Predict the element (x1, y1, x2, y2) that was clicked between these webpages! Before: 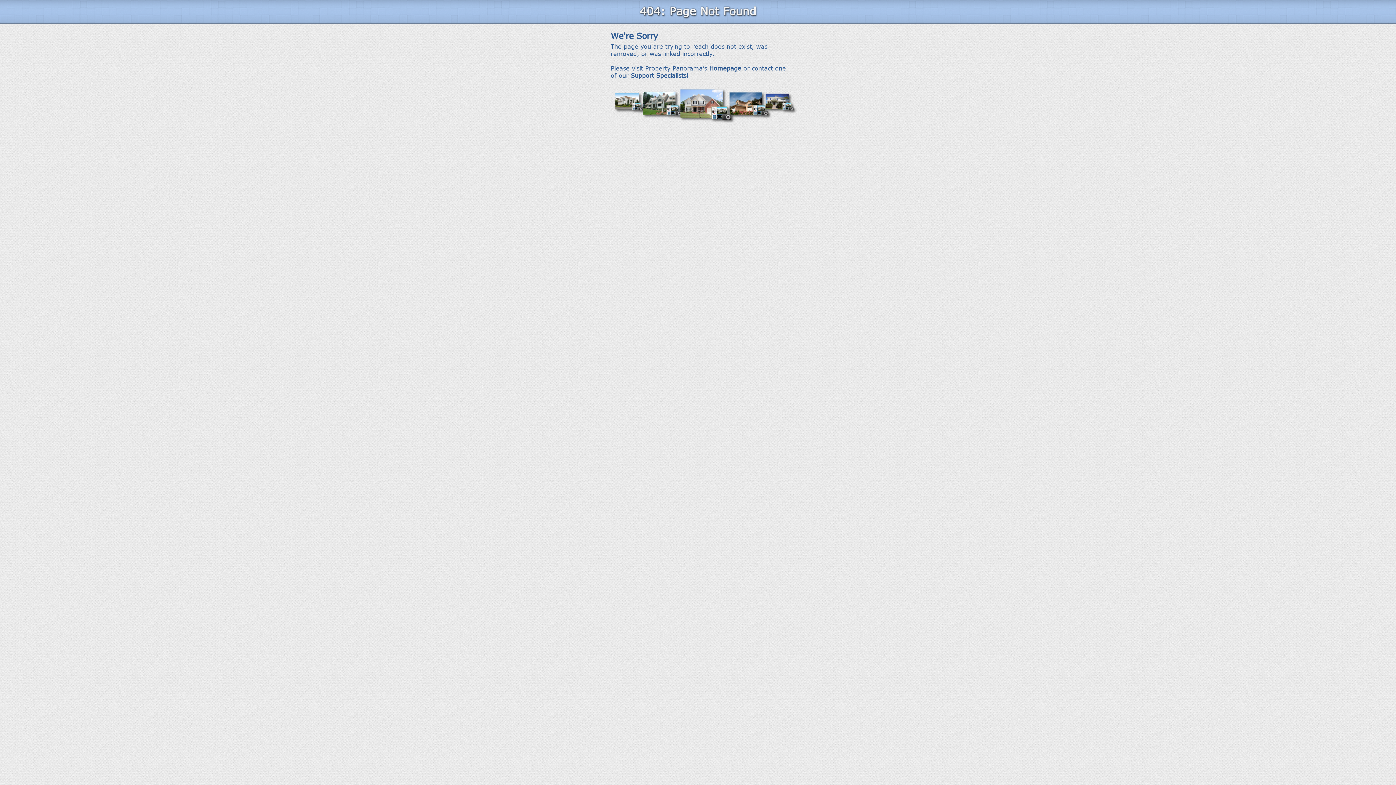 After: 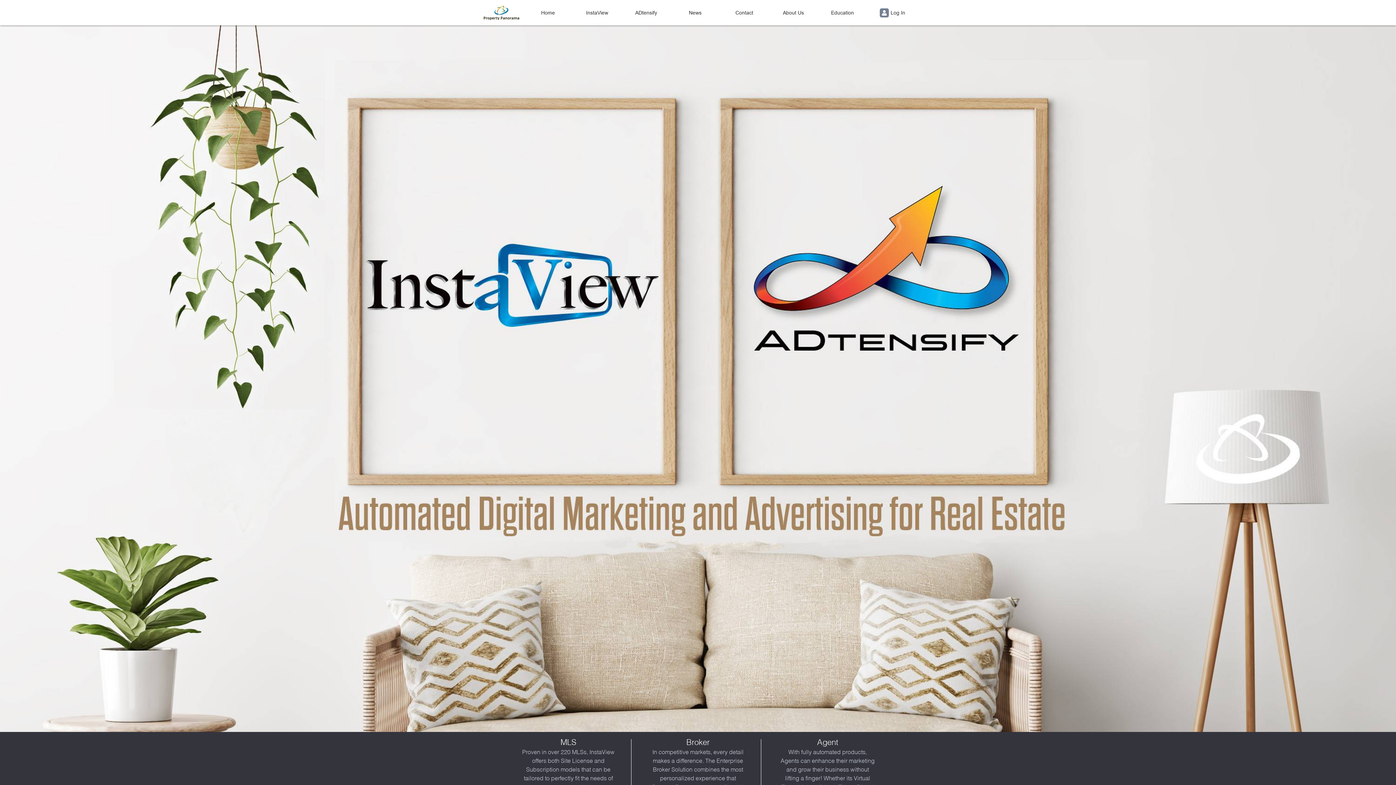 Action: bbox: (709, 64, 741, 71) label: Homepage